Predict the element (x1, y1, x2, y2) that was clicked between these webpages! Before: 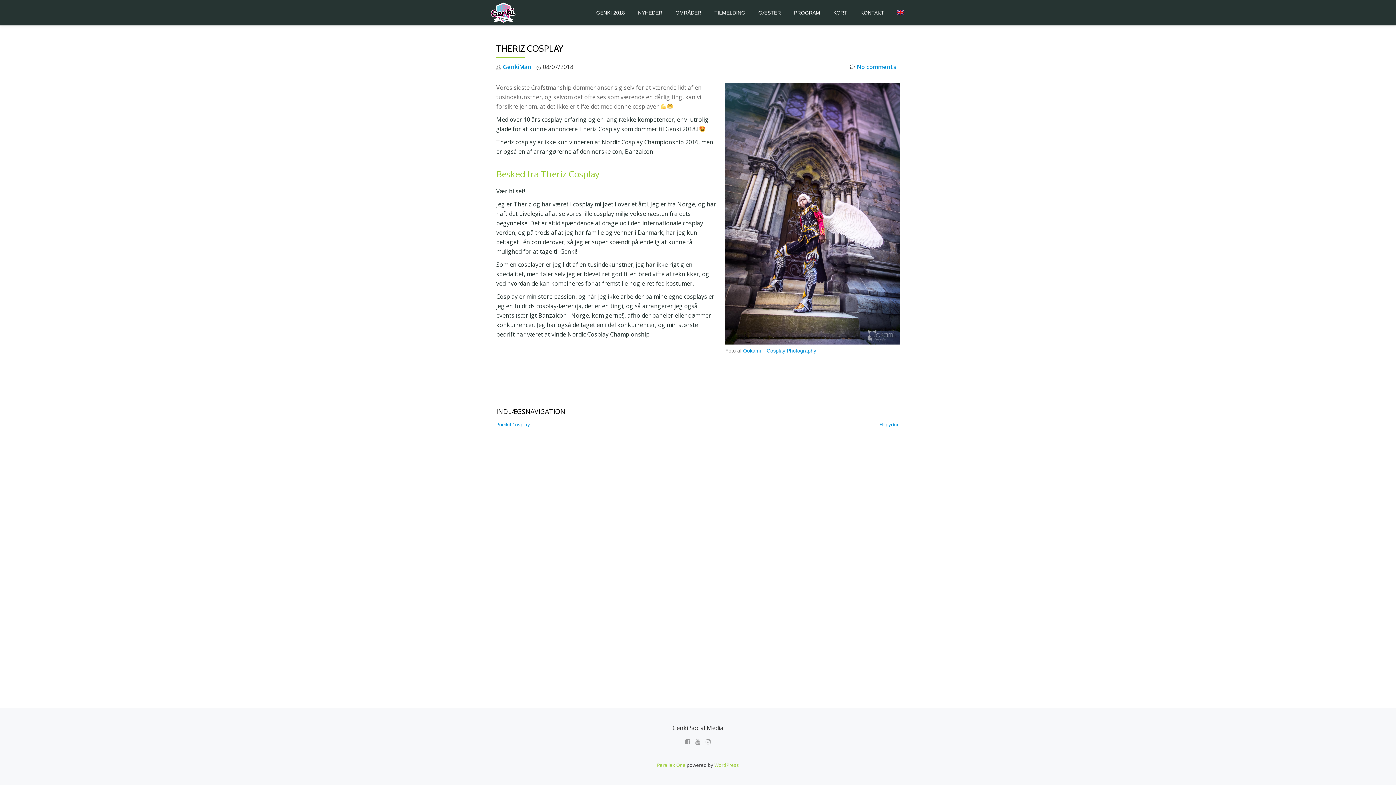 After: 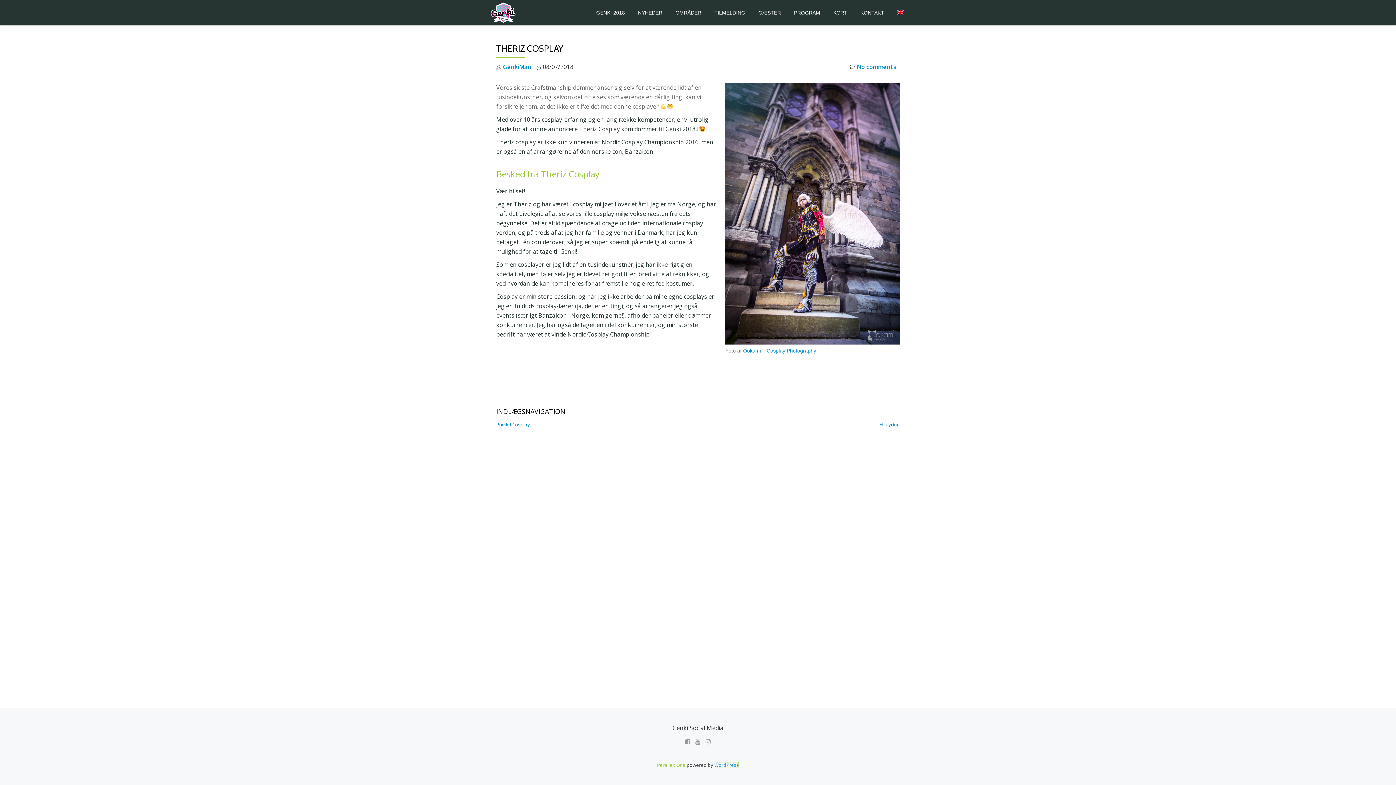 Action: bbox: (714, 762, 739, 768) label: WordPress